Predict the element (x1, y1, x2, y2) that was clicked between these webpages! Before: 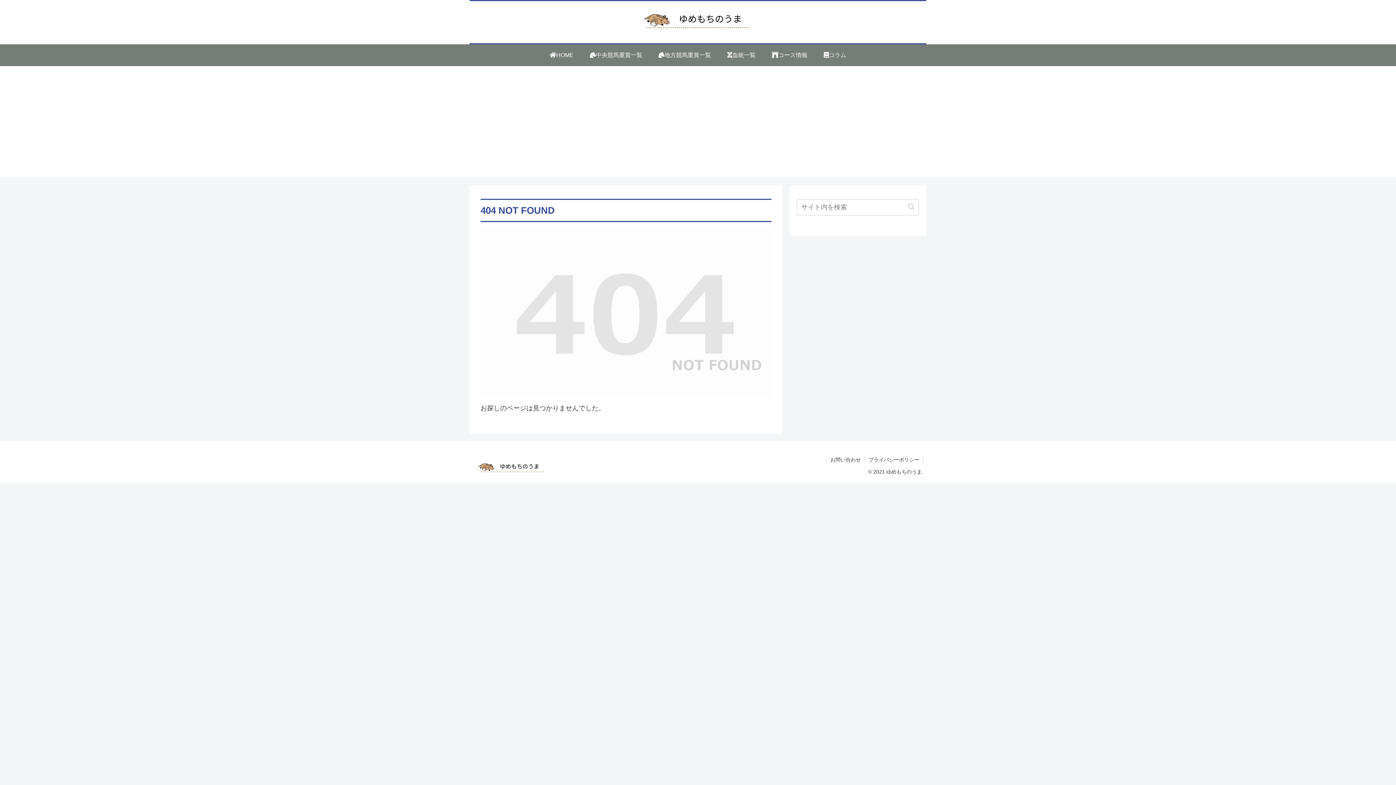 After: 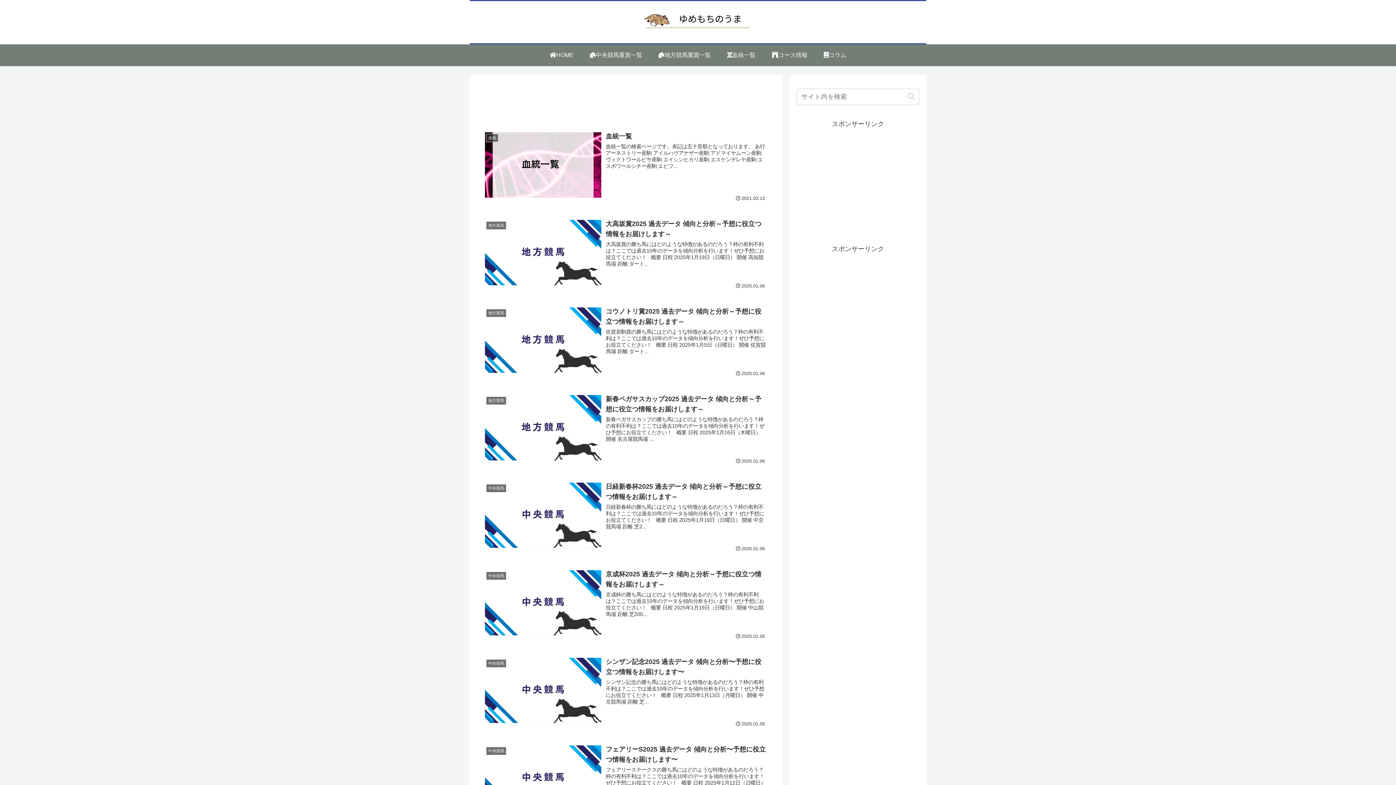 Action: bbox: (541, 44, 581, 66) label: HOME